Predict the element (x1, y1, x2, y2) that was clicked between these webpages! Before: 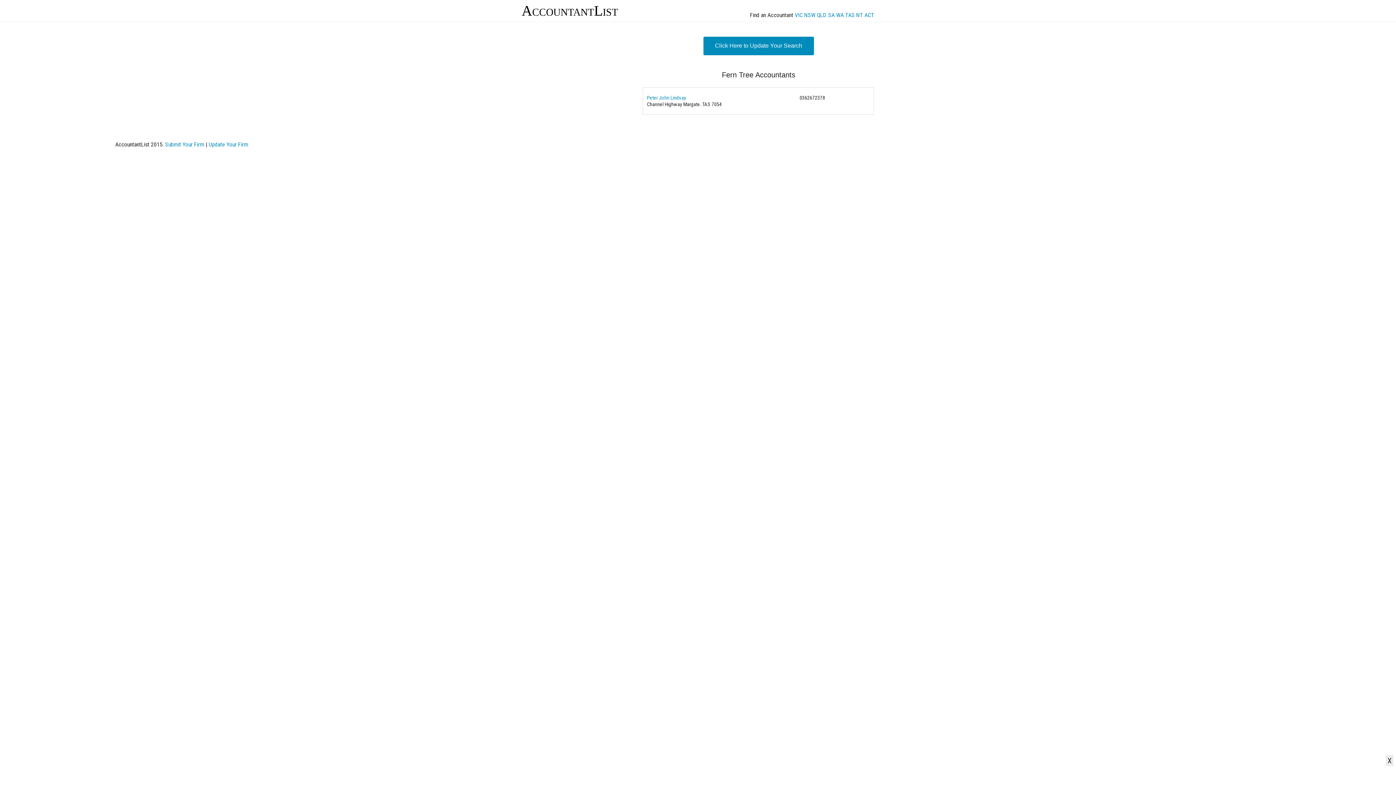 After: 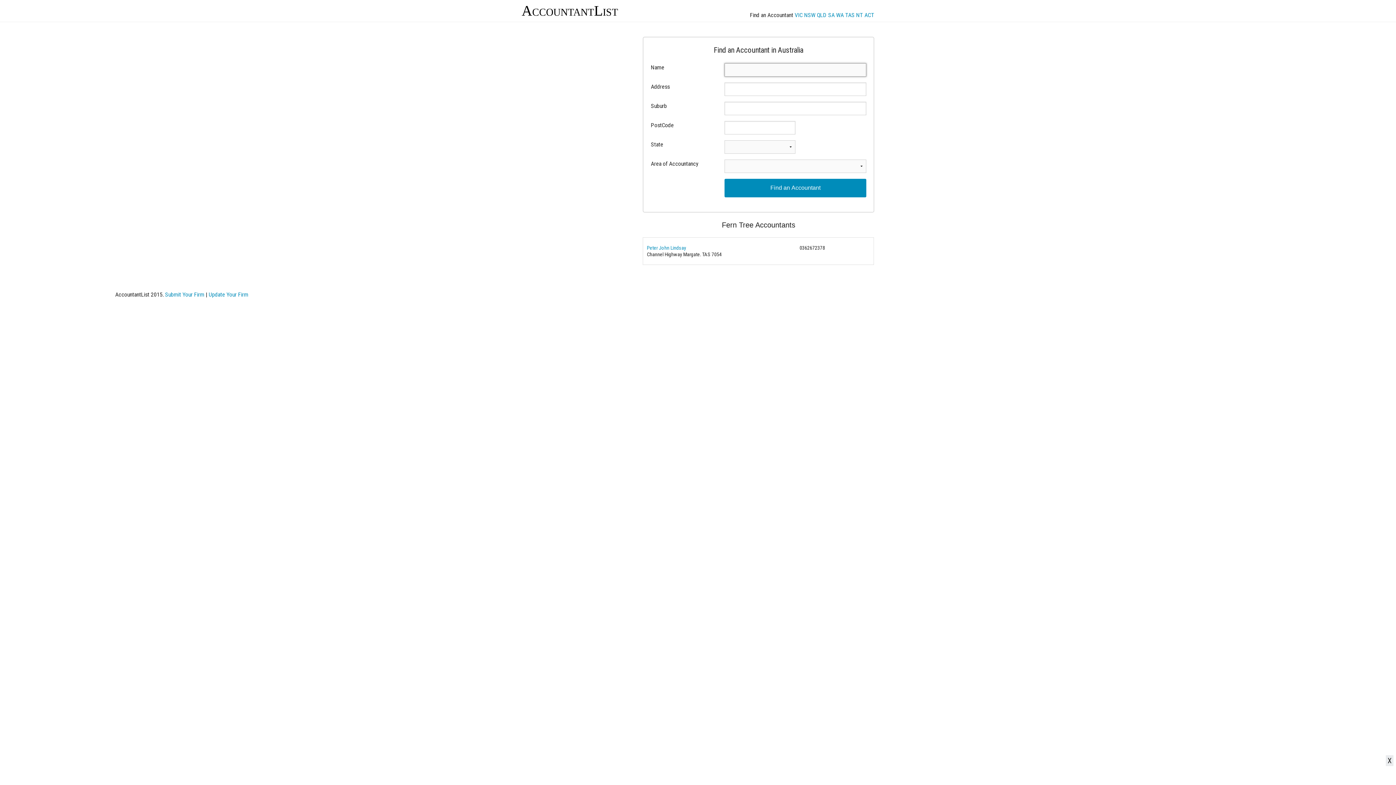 Action: label: Click Here to Update Your Search bbox: (703, 36, 814, 55)